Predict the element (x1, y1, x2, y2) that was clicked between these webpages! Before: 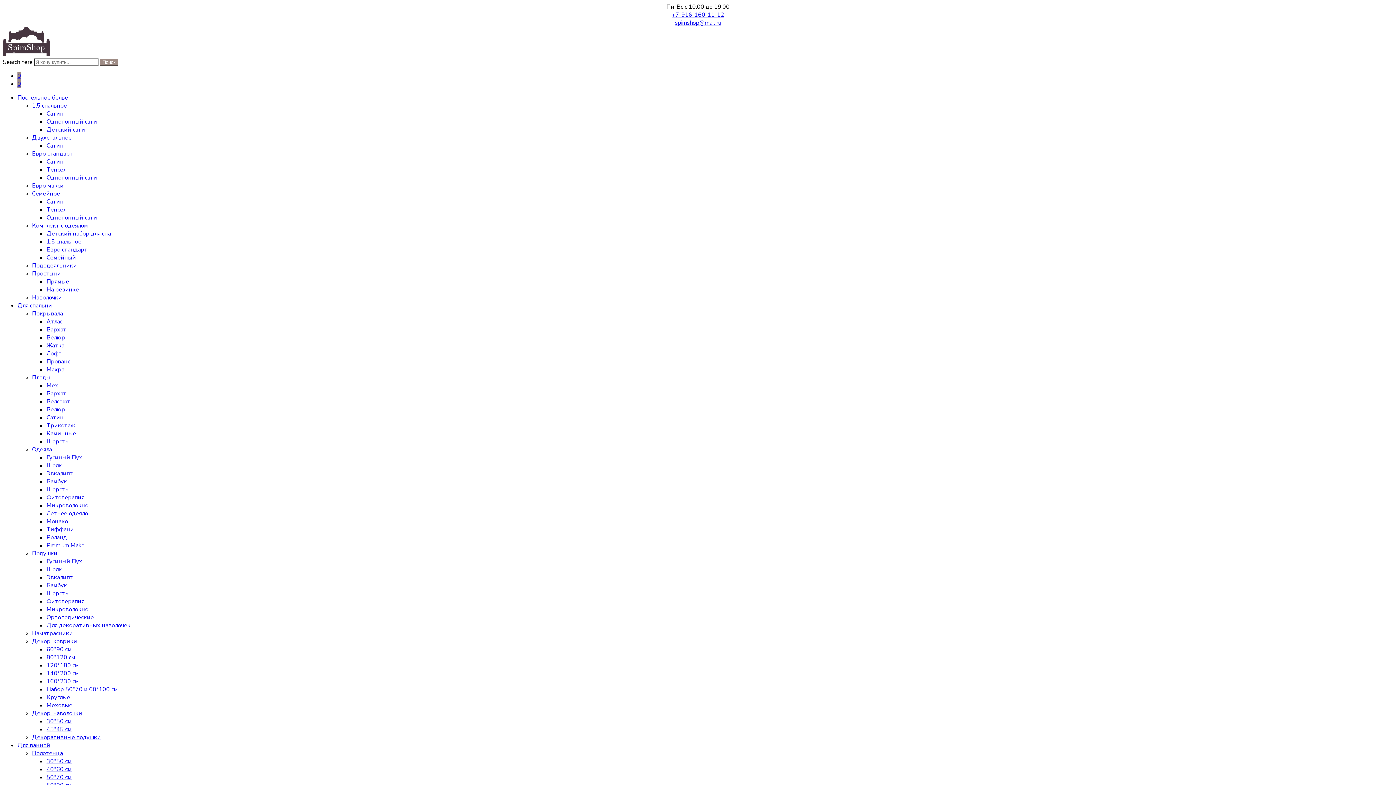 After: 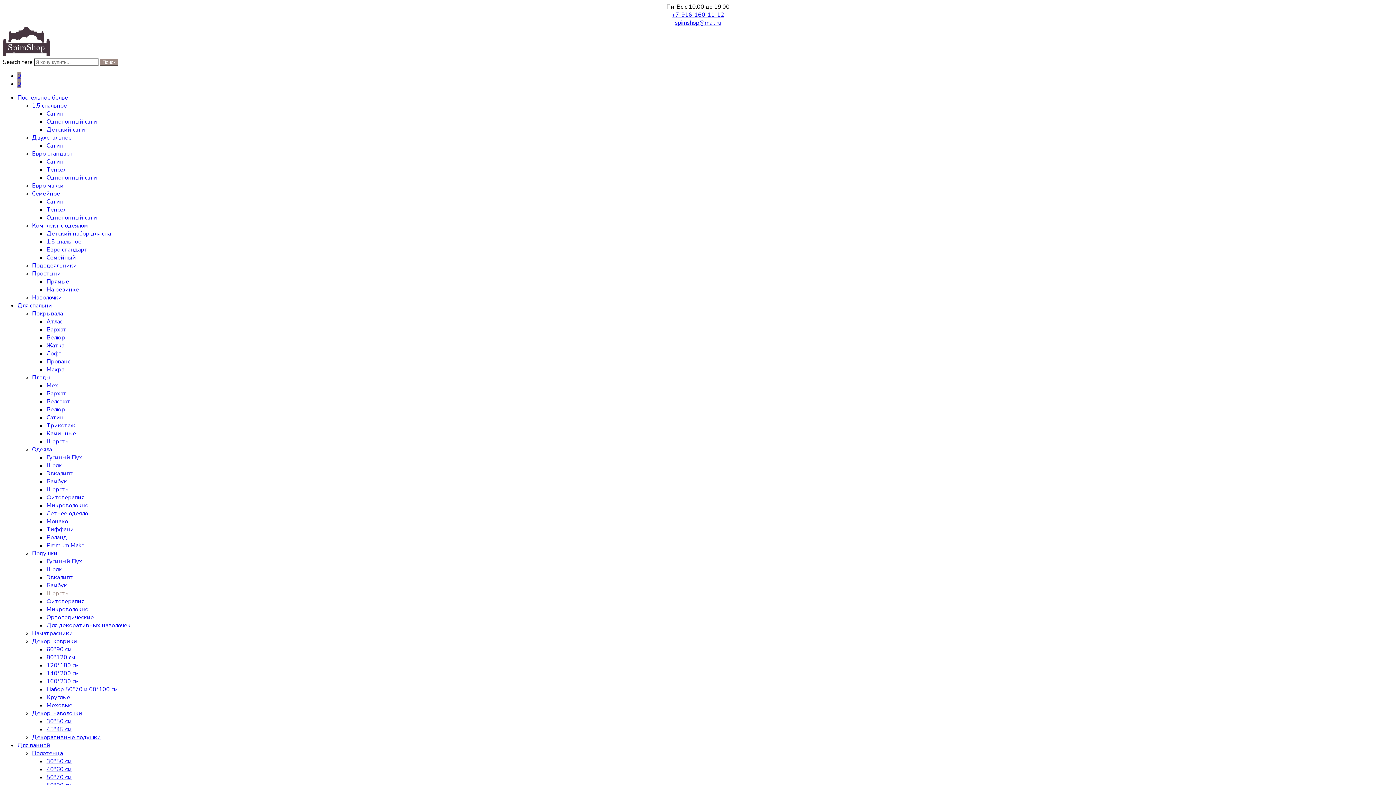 Action: label: Шерсть bbox: (46, 589, 68, 597)